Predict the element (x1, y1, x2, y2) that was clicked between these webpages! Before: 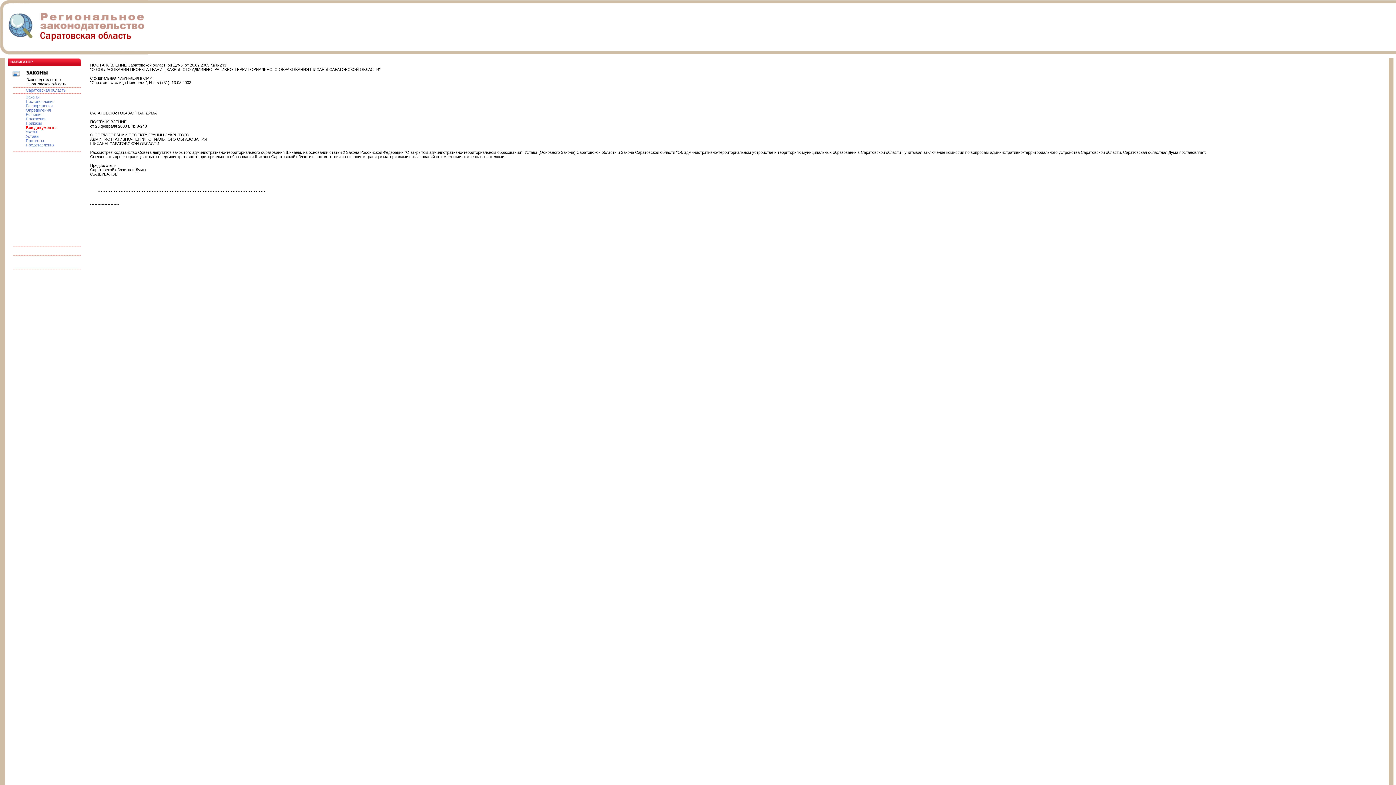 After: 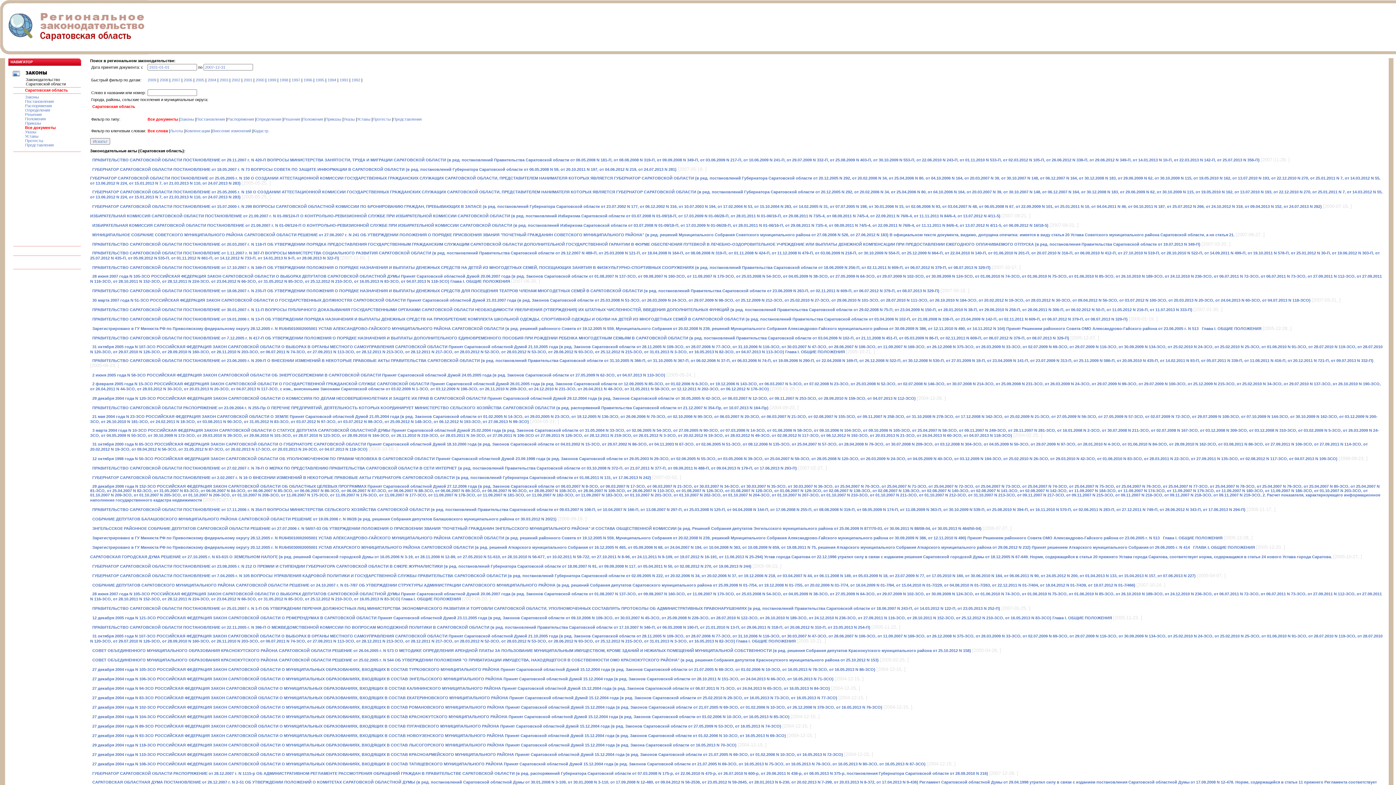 Action: label: Все документы bbox: (25, 125, 56, 129)